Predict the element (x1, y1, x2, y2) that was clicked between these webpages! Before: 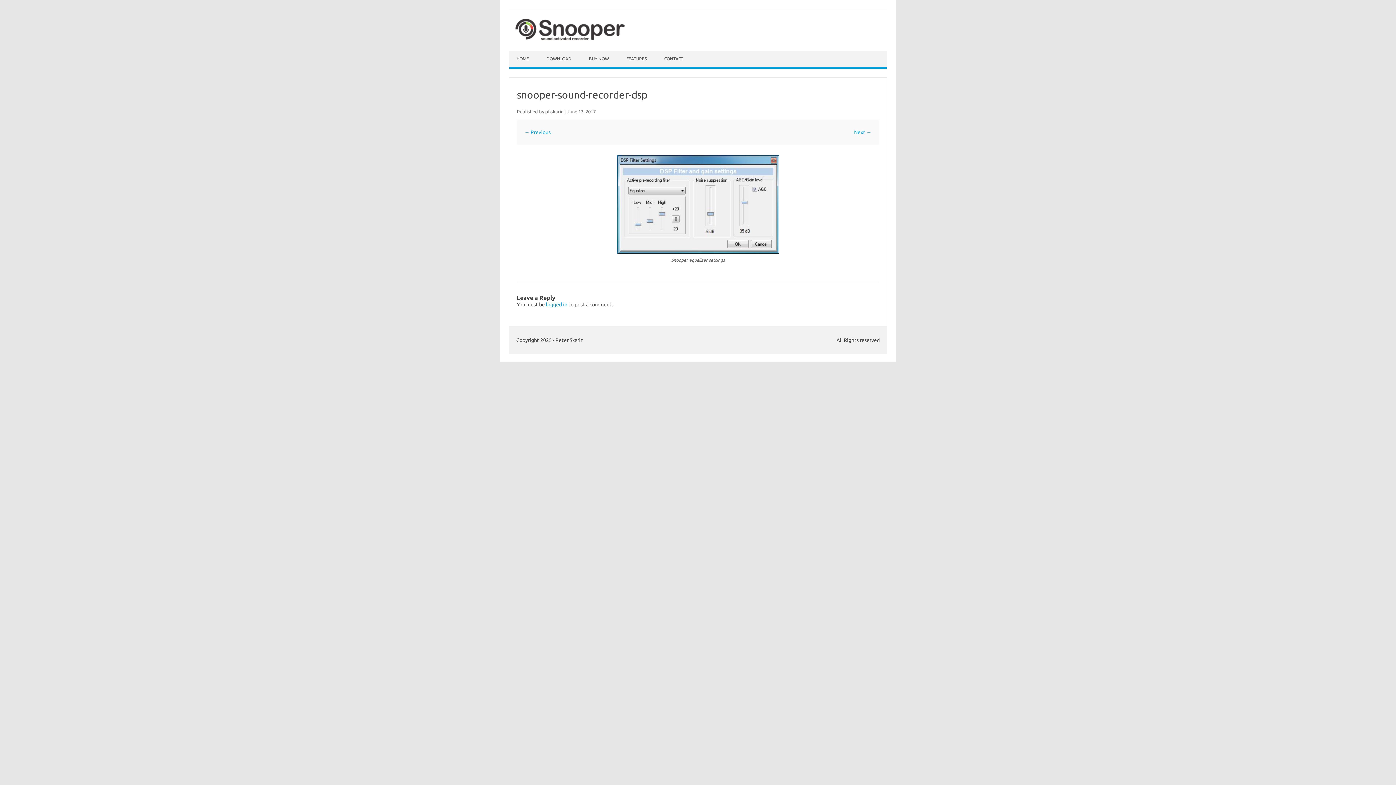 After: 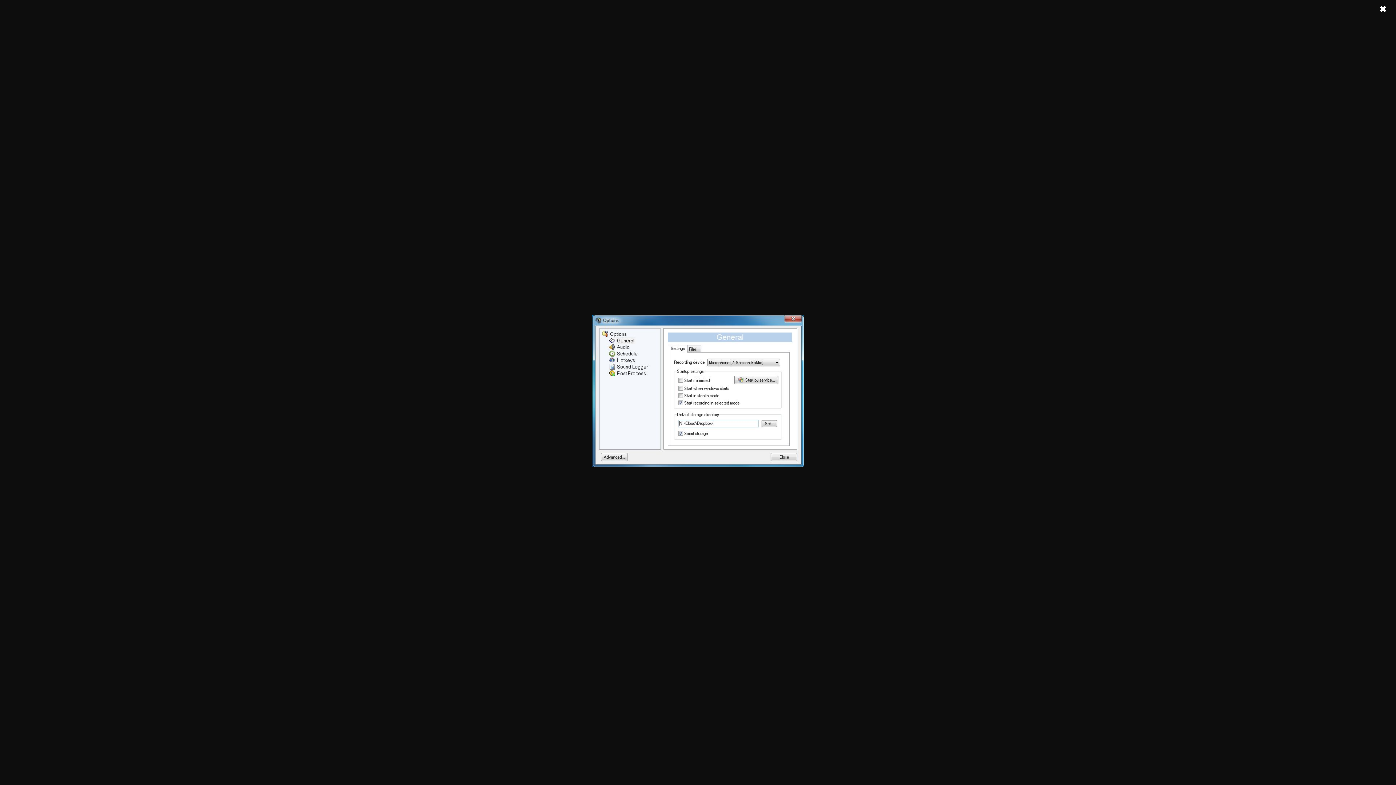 Action: label: ← Previous bbox: (524, 129, 550, 135)